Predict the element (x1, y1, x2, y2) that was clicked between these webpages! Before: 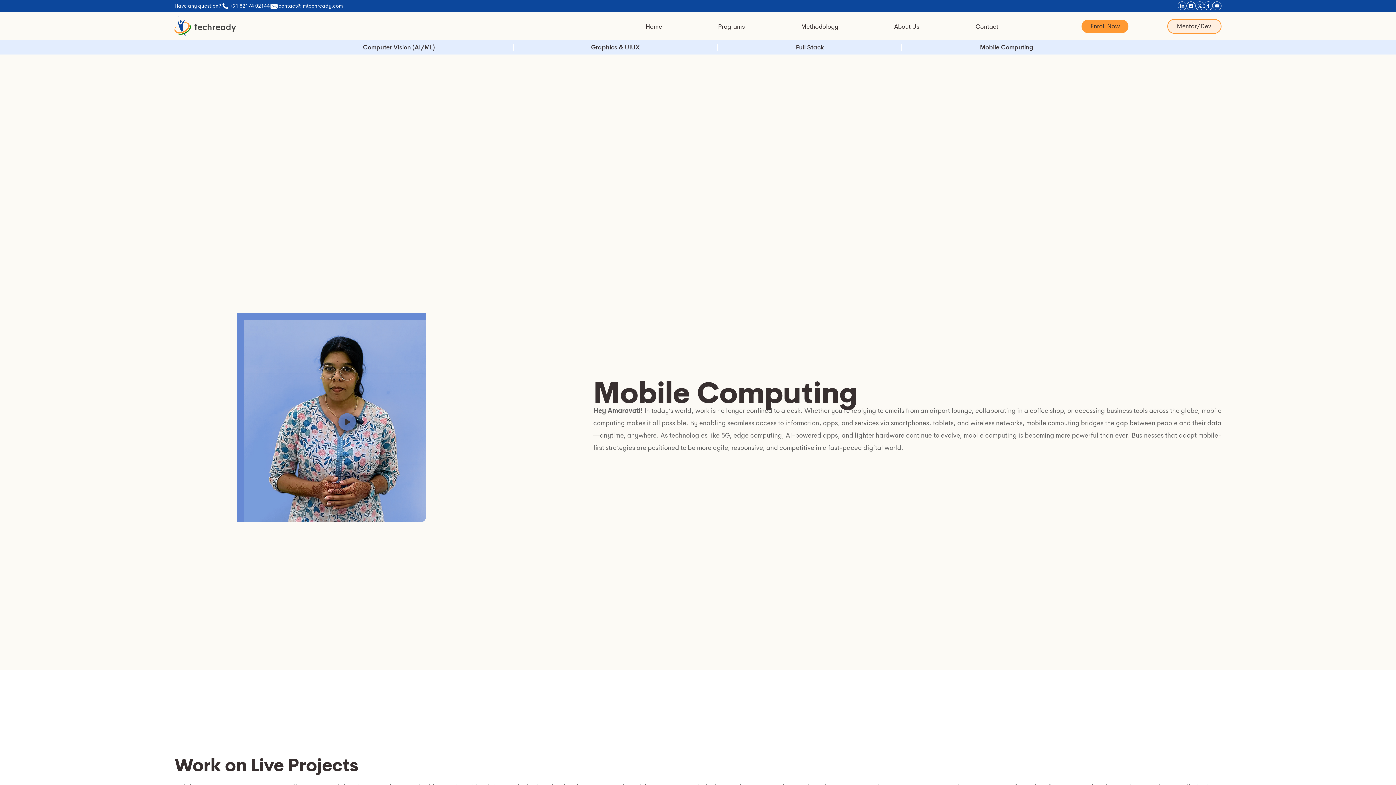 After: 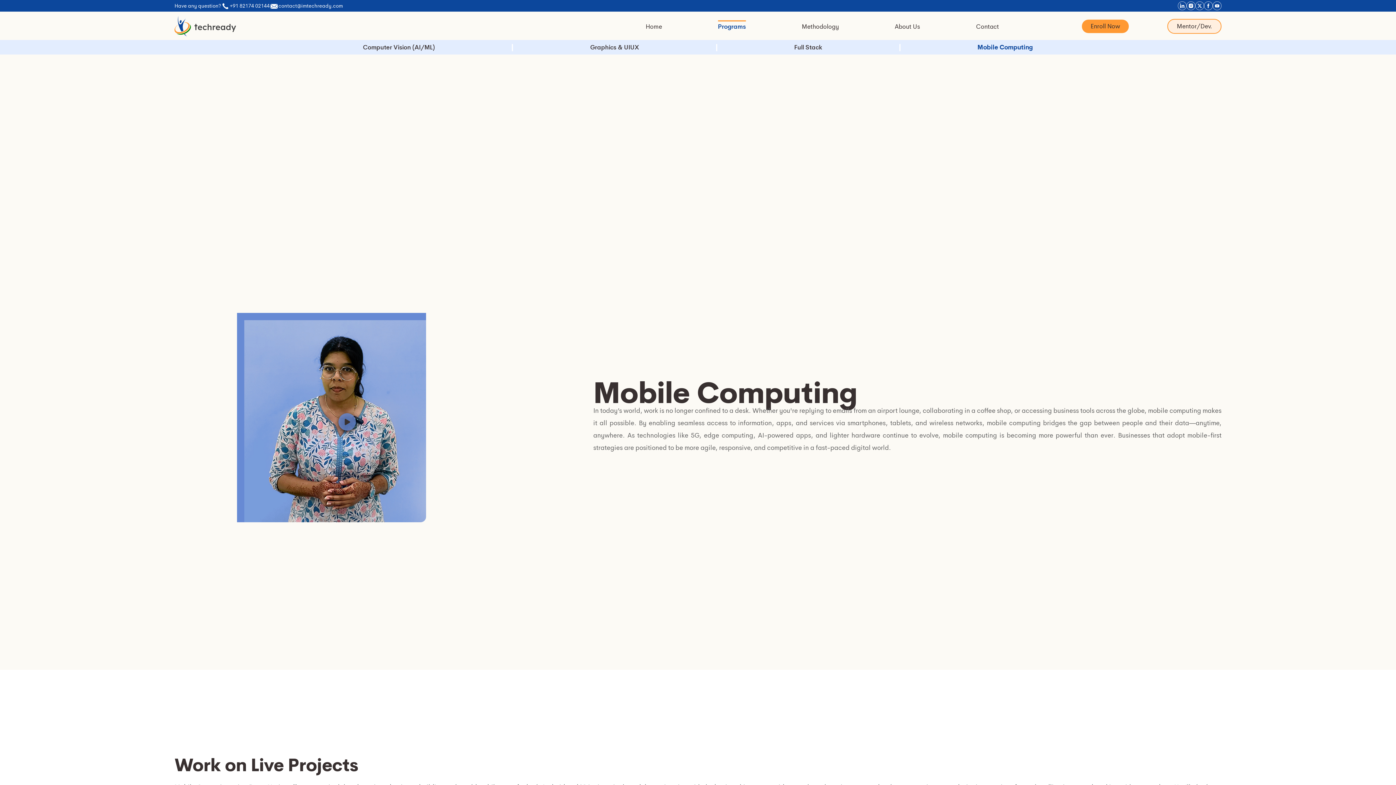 Action: label: Mobile Computing bbox: (980, 43, 1033, 51)